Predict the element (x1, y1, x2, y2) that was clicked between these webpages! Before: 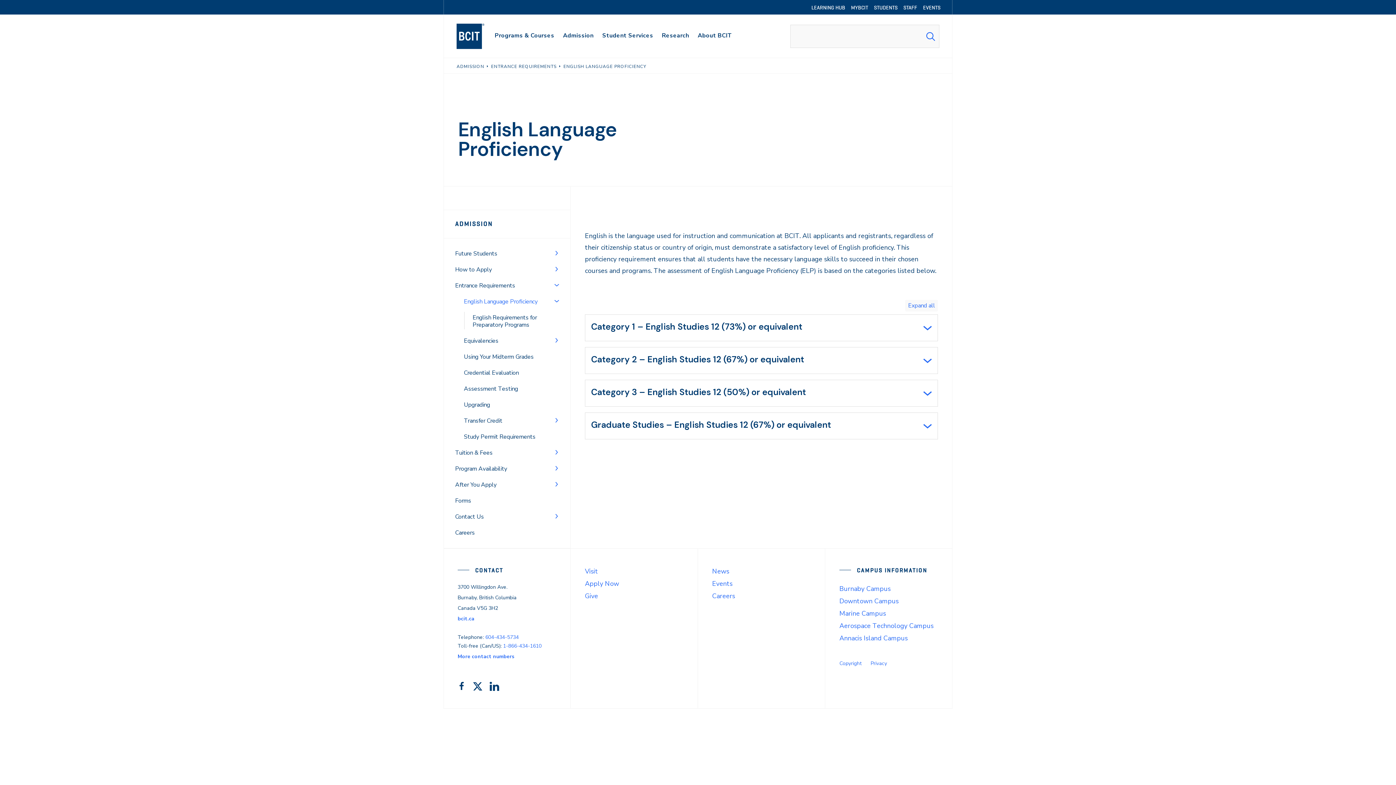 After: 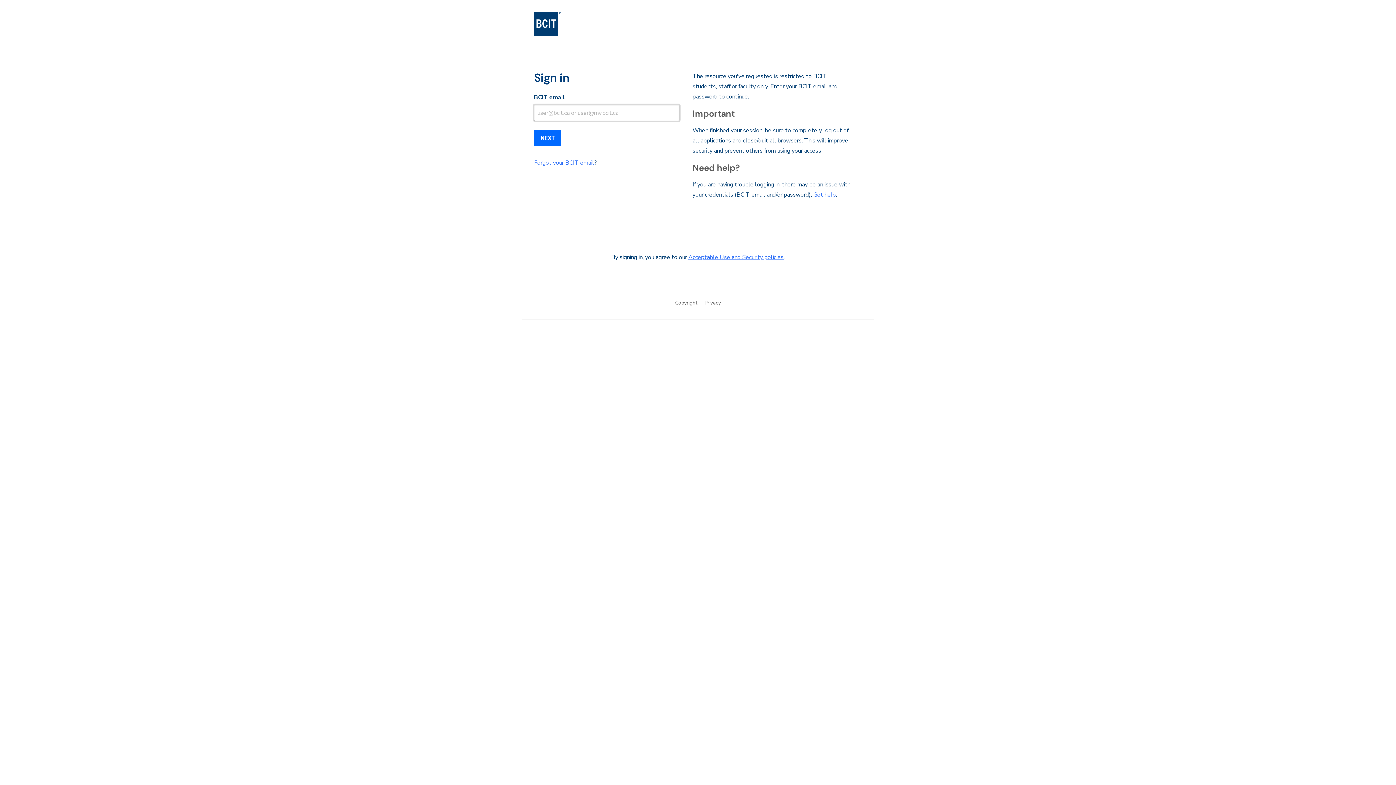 Action: bbox: (848, 0, 871, 14) label: MYBCIT